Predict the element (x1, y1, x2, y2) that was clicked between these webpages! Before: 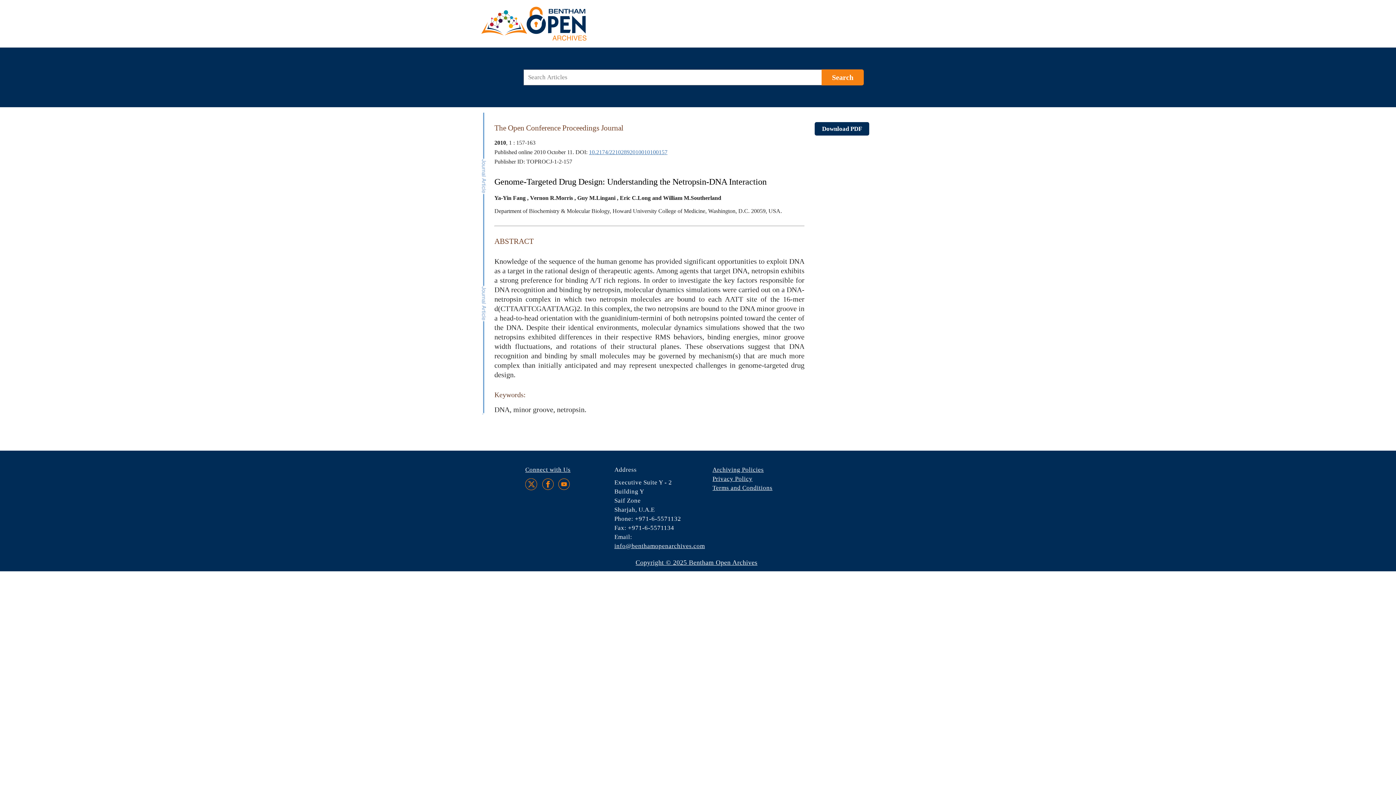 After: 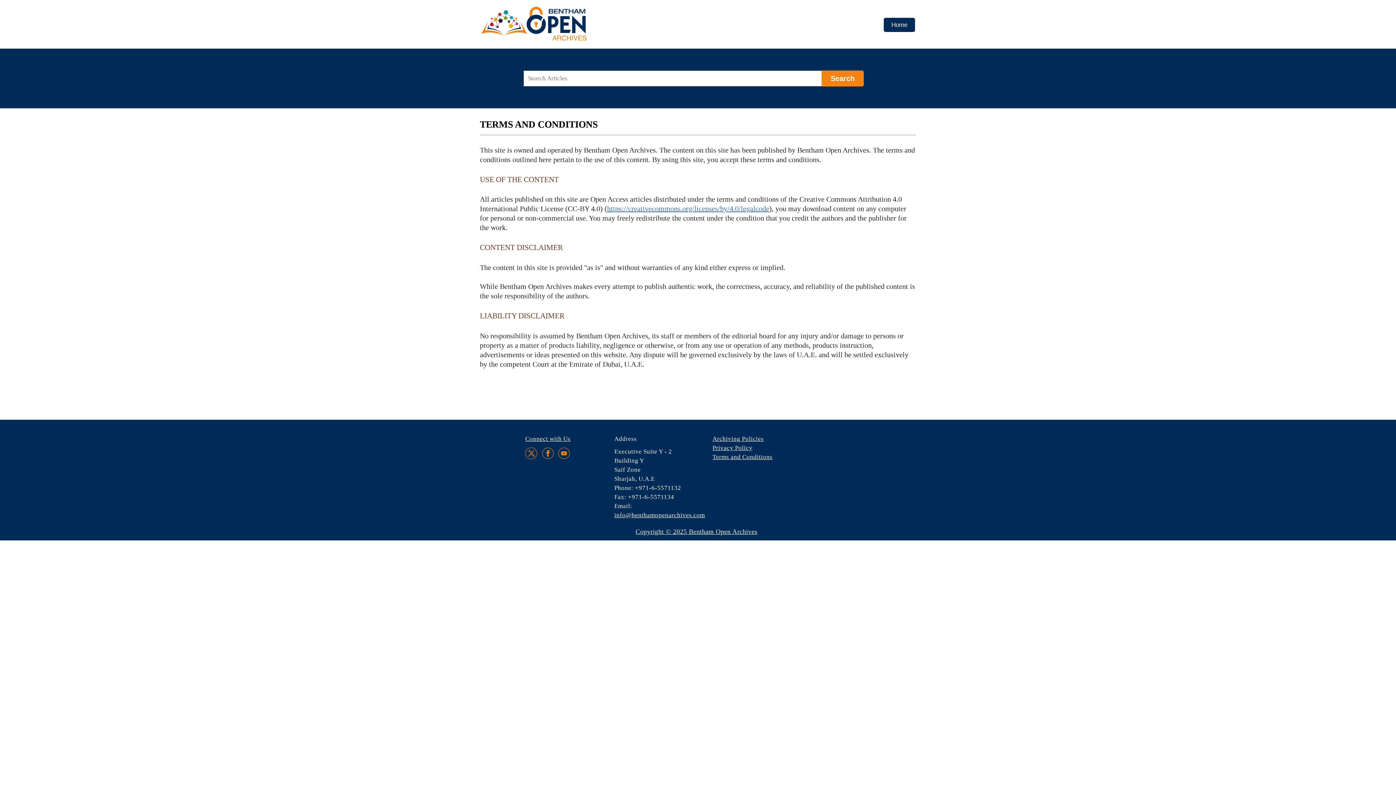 Action: label: Terms and Conditions bbox: (712, 484, 772, 491)